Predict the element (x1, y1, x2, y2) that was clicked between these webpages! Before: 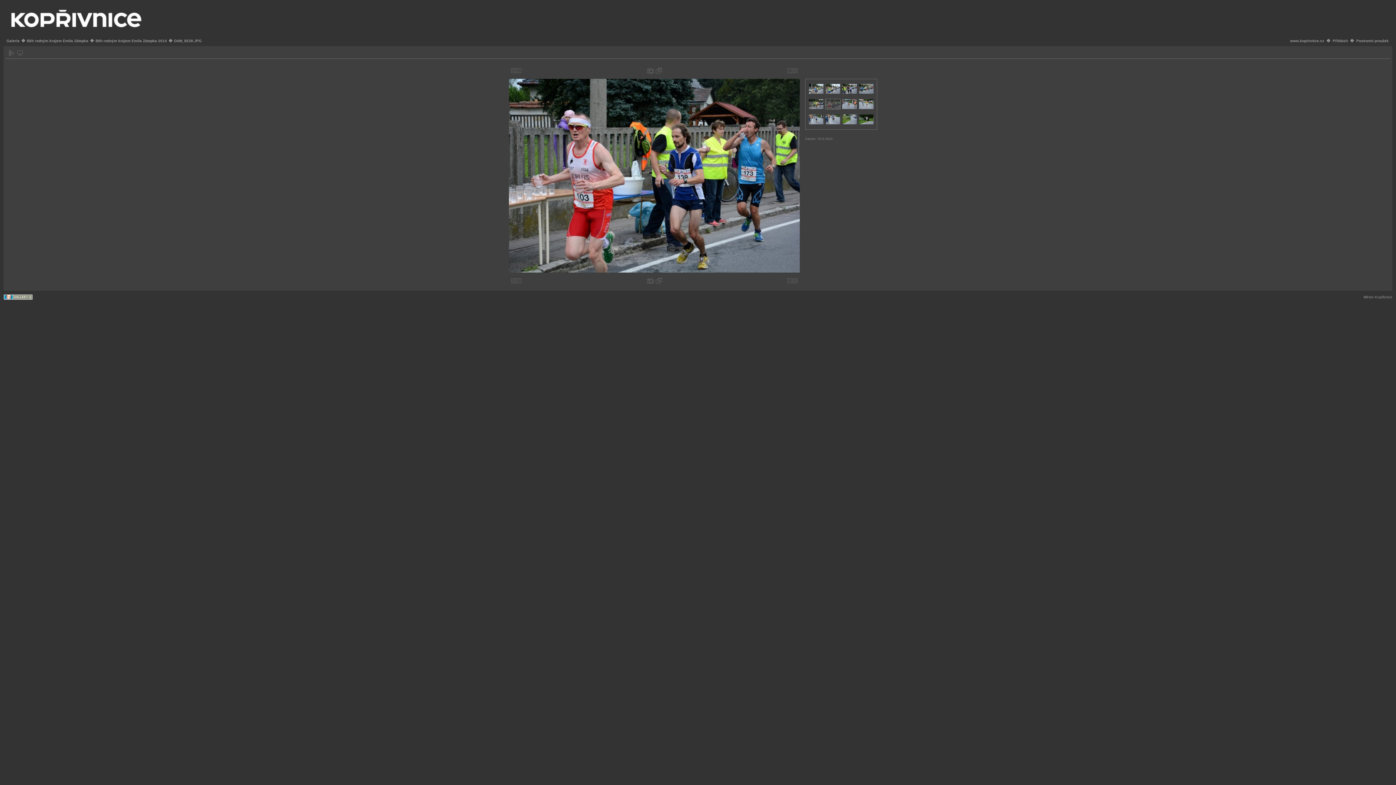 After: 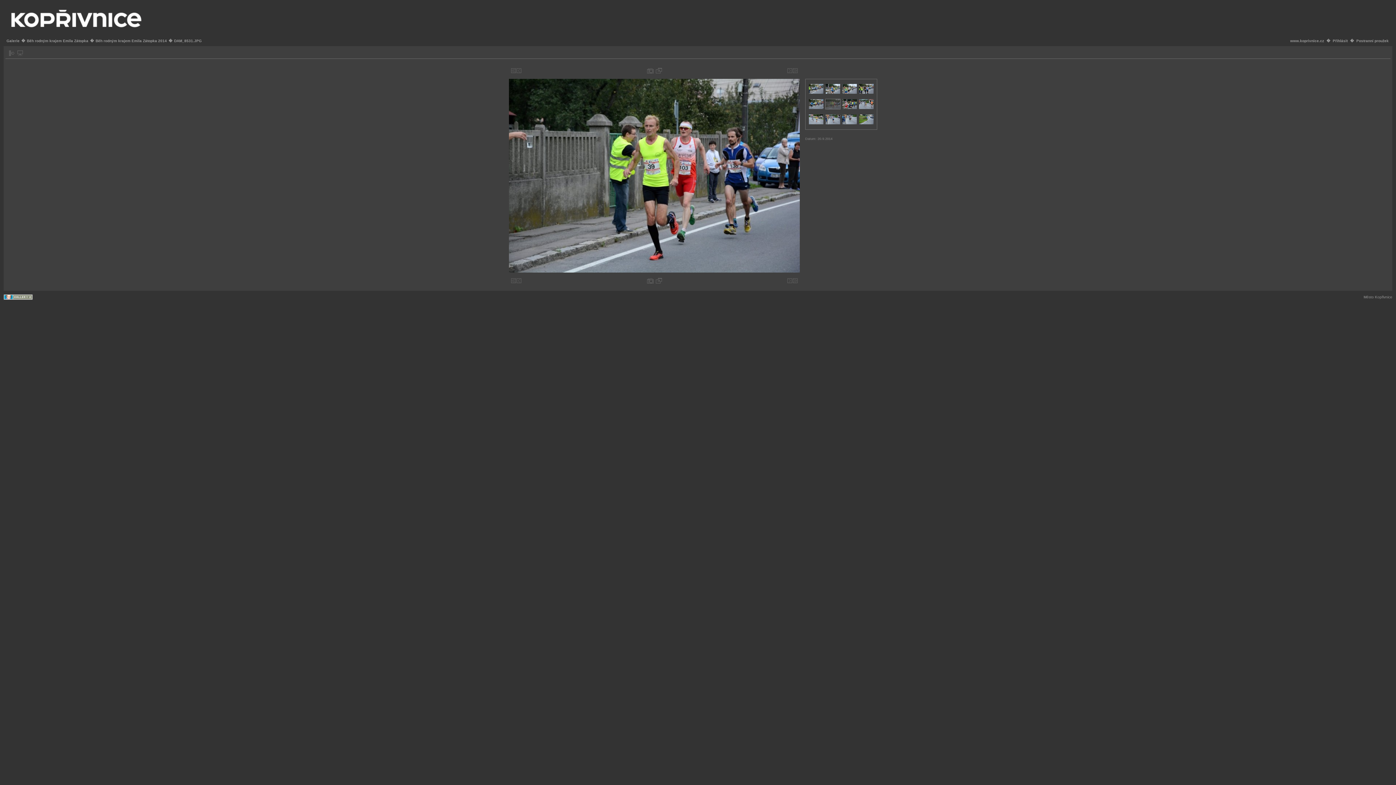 Action: bbox: (809, 105, 823, 109)